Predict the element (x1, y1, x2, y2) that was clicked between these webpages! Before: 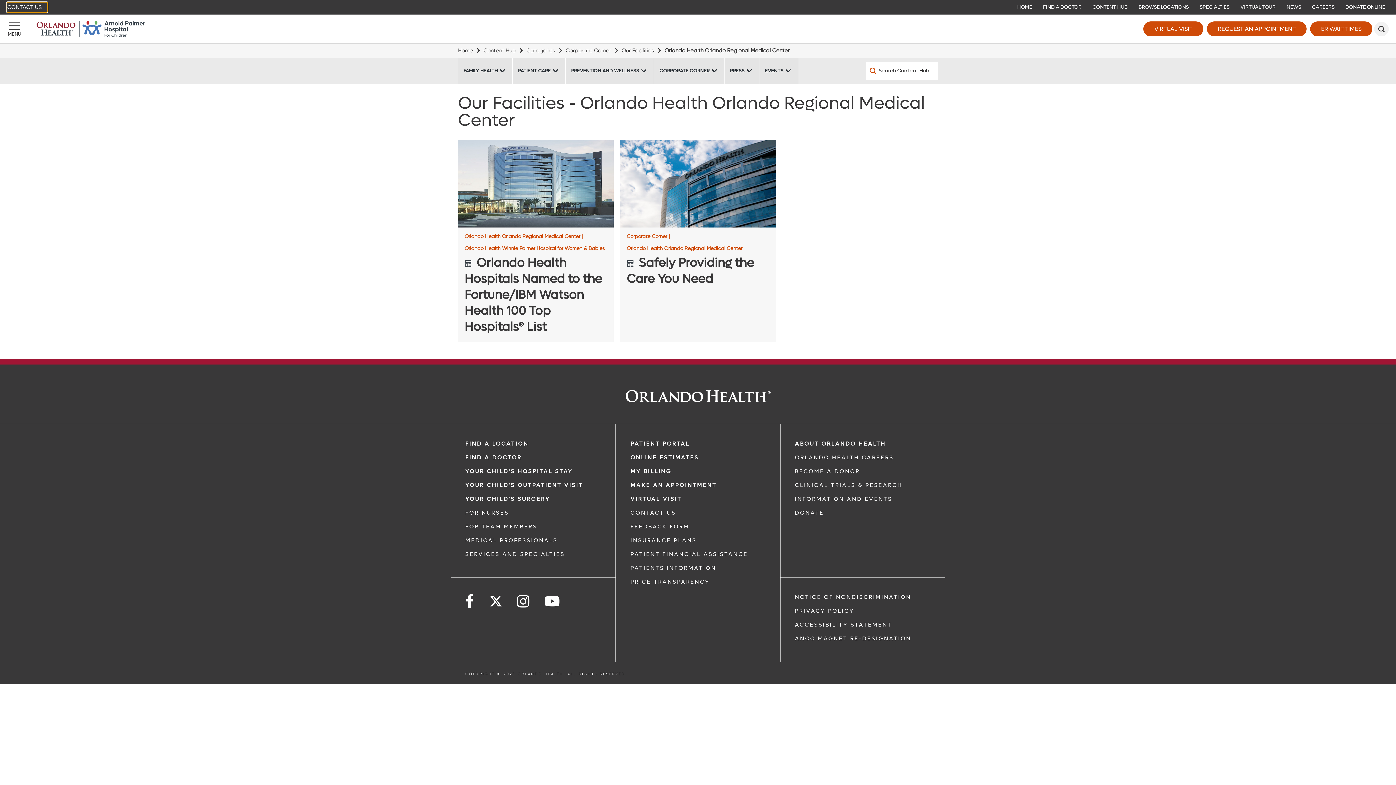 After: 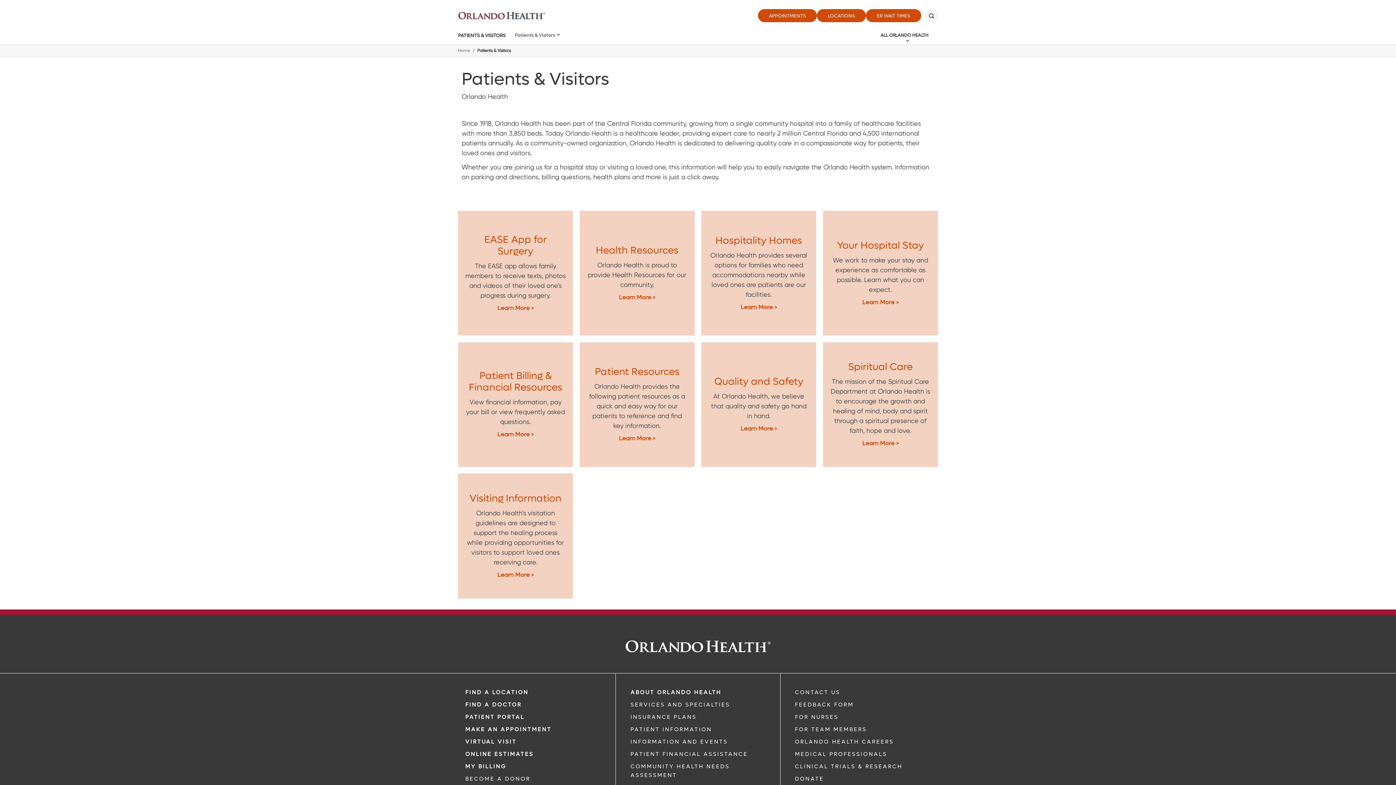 Action: bbox: (630, 564, 716, 572) label: PATIENTS INFORMATION